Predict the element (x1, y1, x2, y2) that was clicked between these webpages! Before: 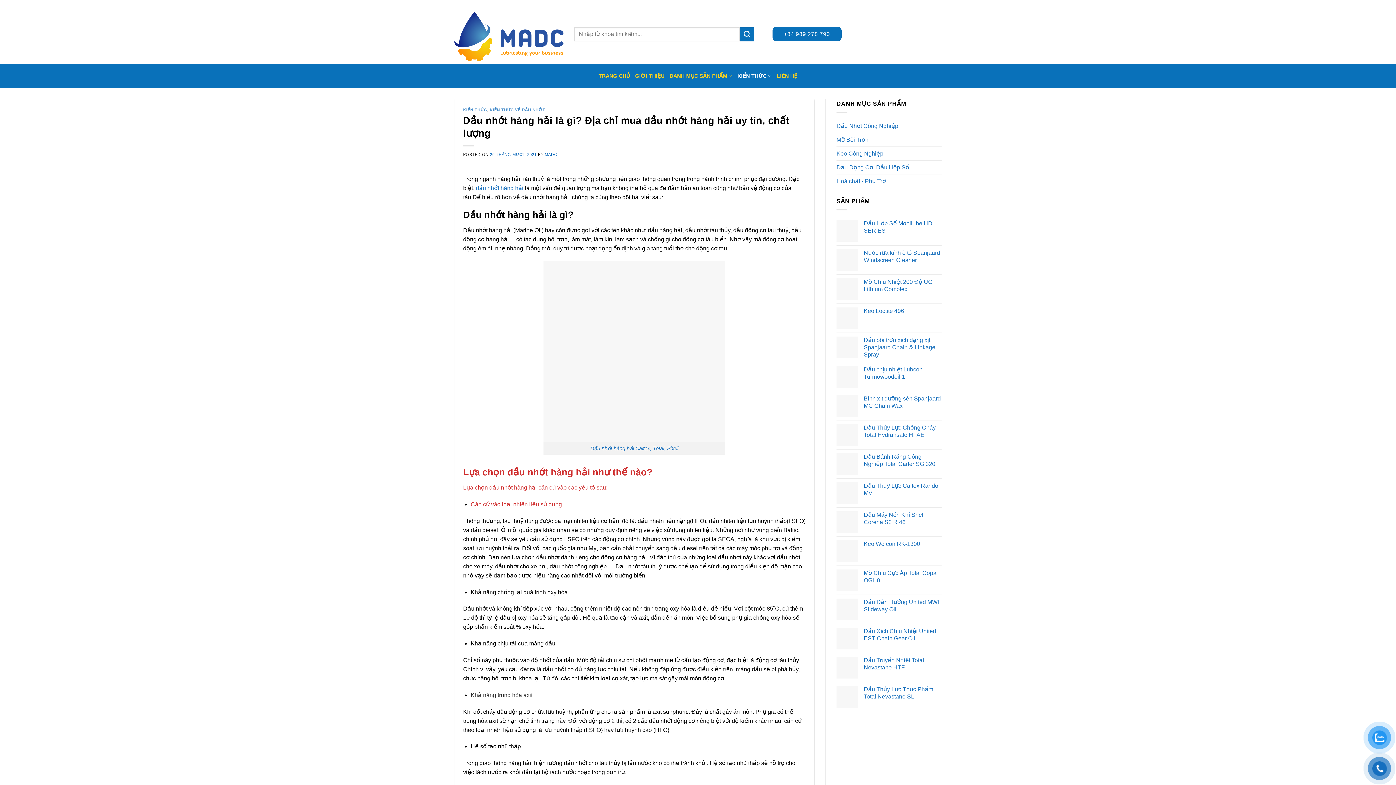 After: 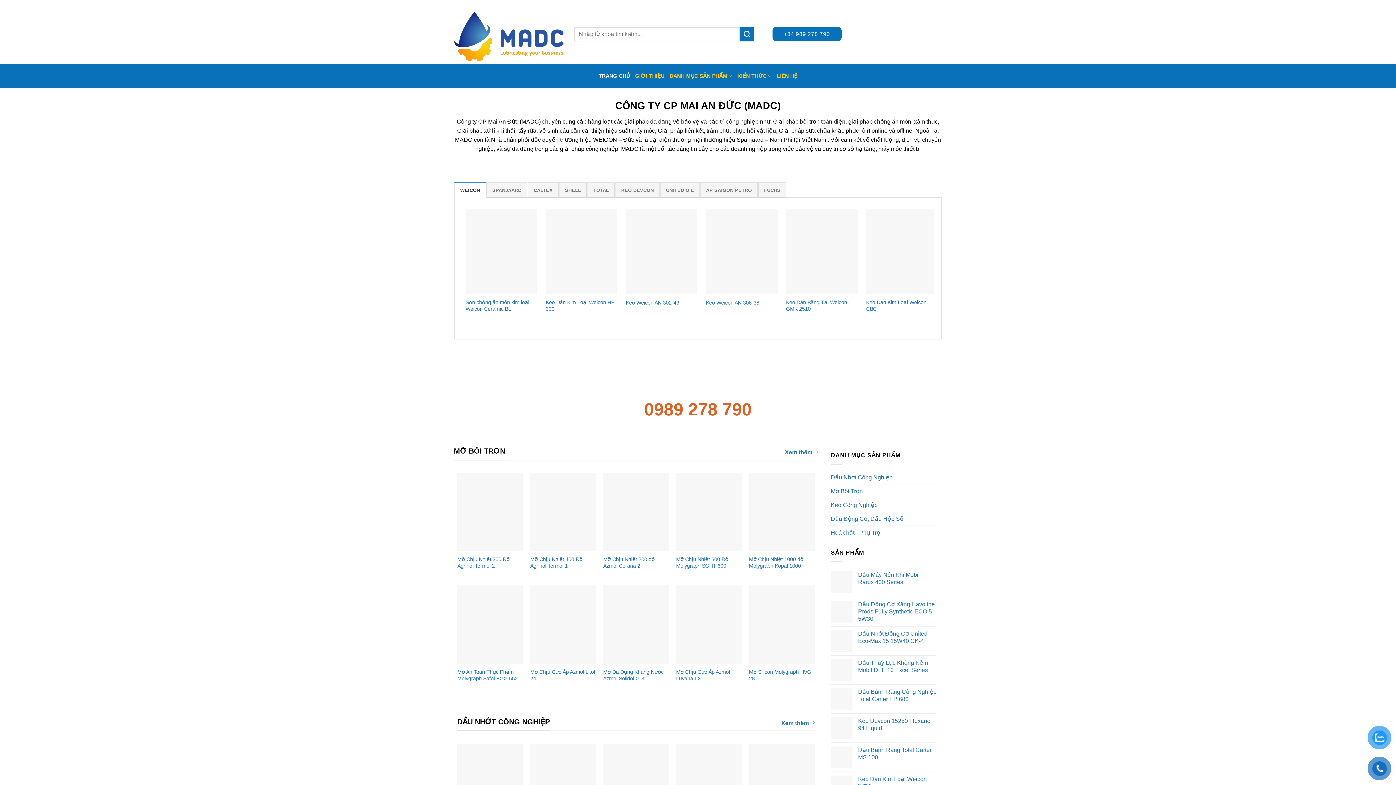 Action: bbox: (598, 64, 630, 88) label: TRANG CHỦ